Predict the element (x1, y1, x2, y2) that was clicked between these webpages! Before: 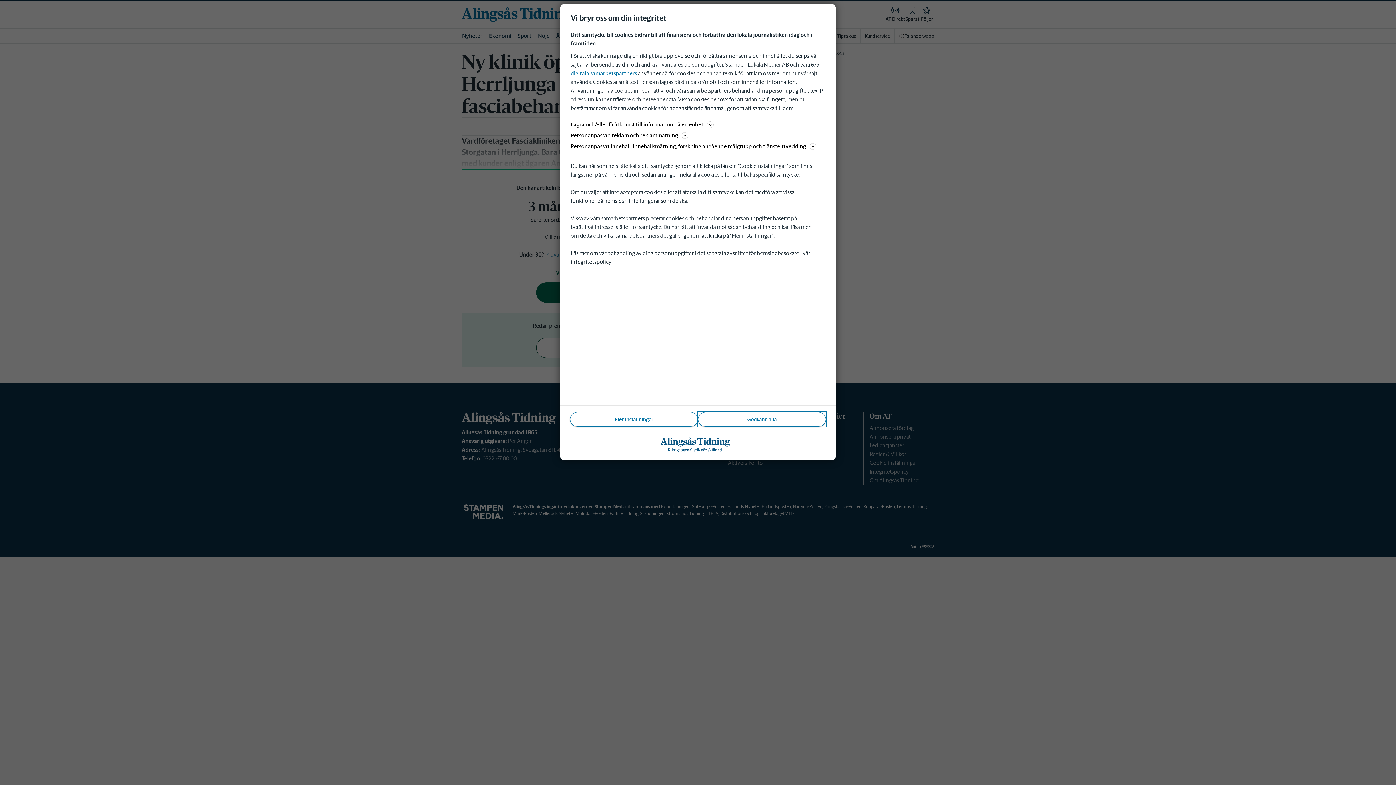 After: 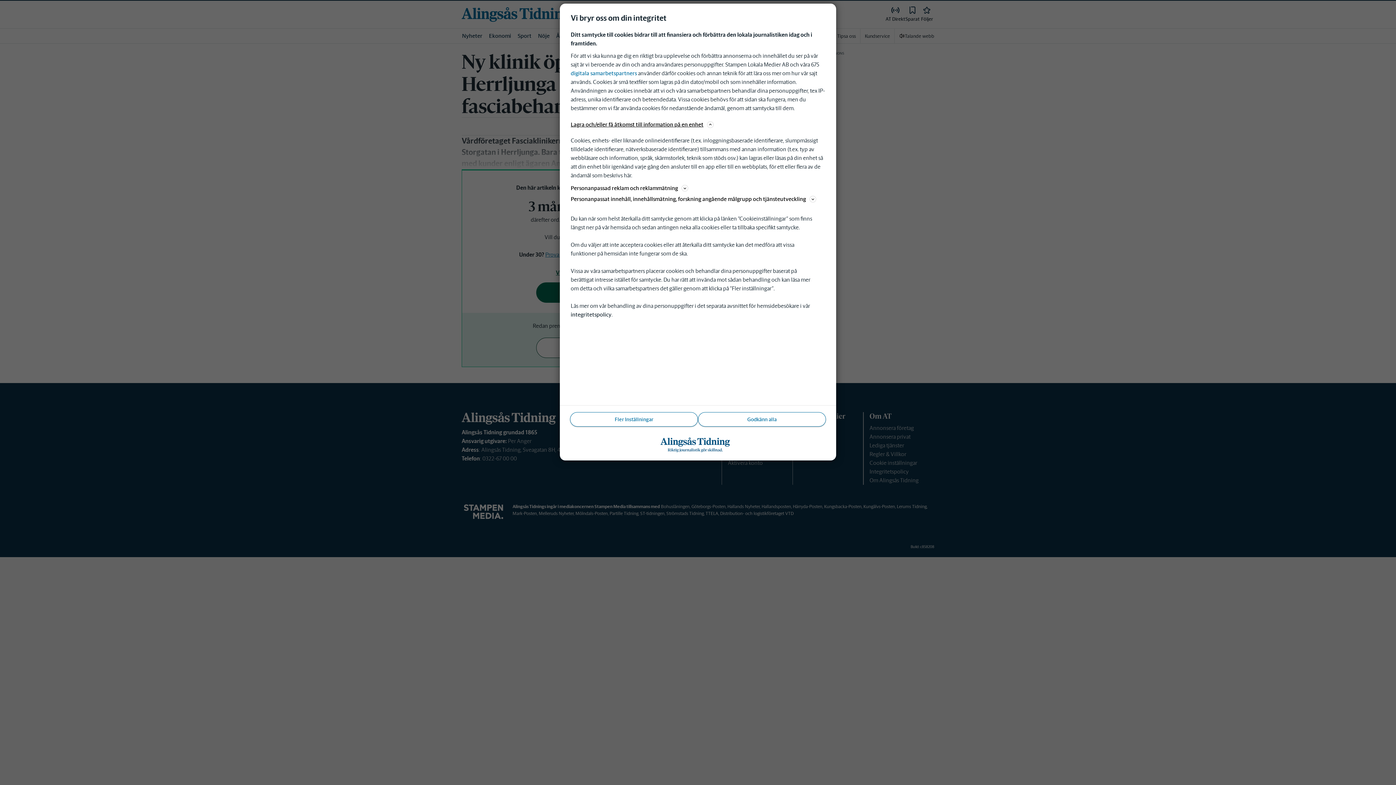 Action: bbox: (570, 120, 825, 129) label: Lagra och/eller få åtkomst till information på en enhet